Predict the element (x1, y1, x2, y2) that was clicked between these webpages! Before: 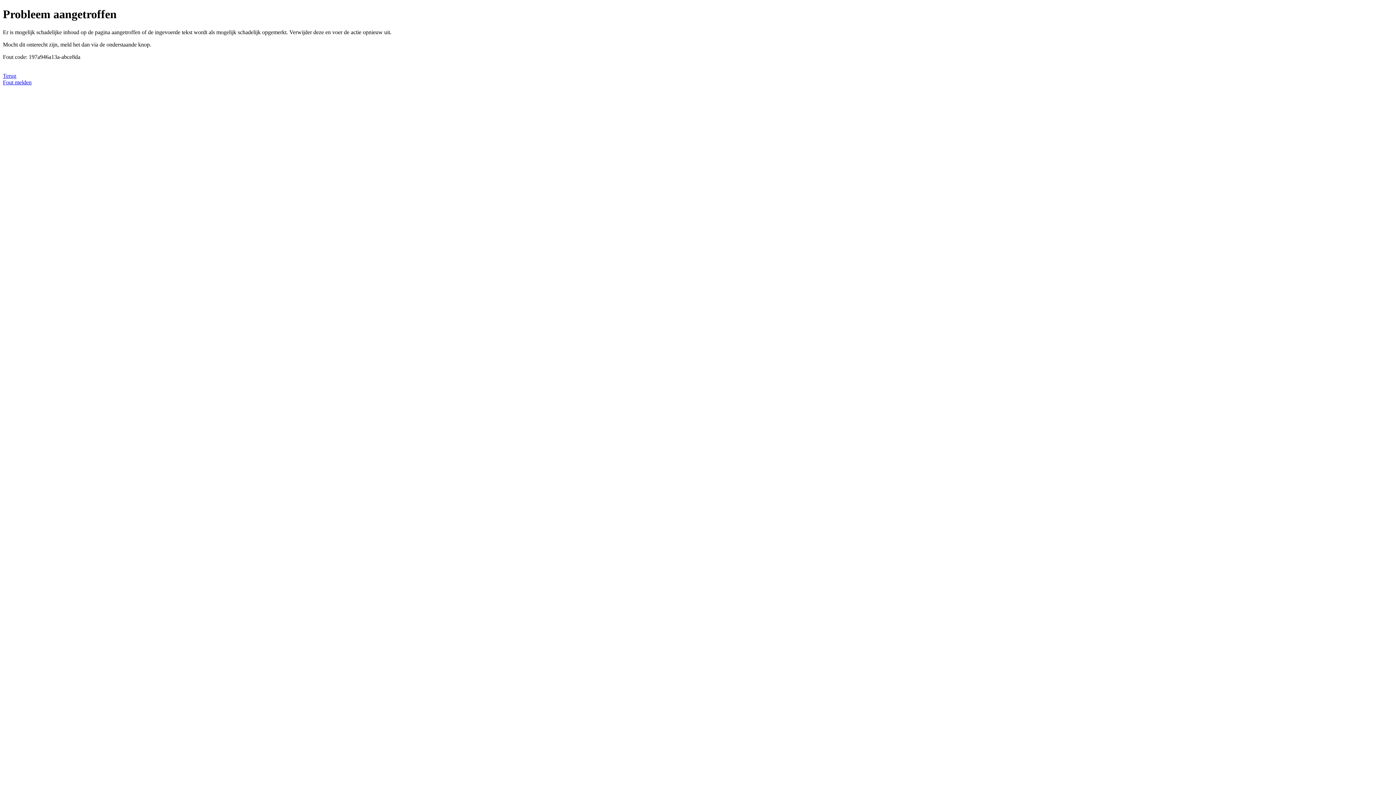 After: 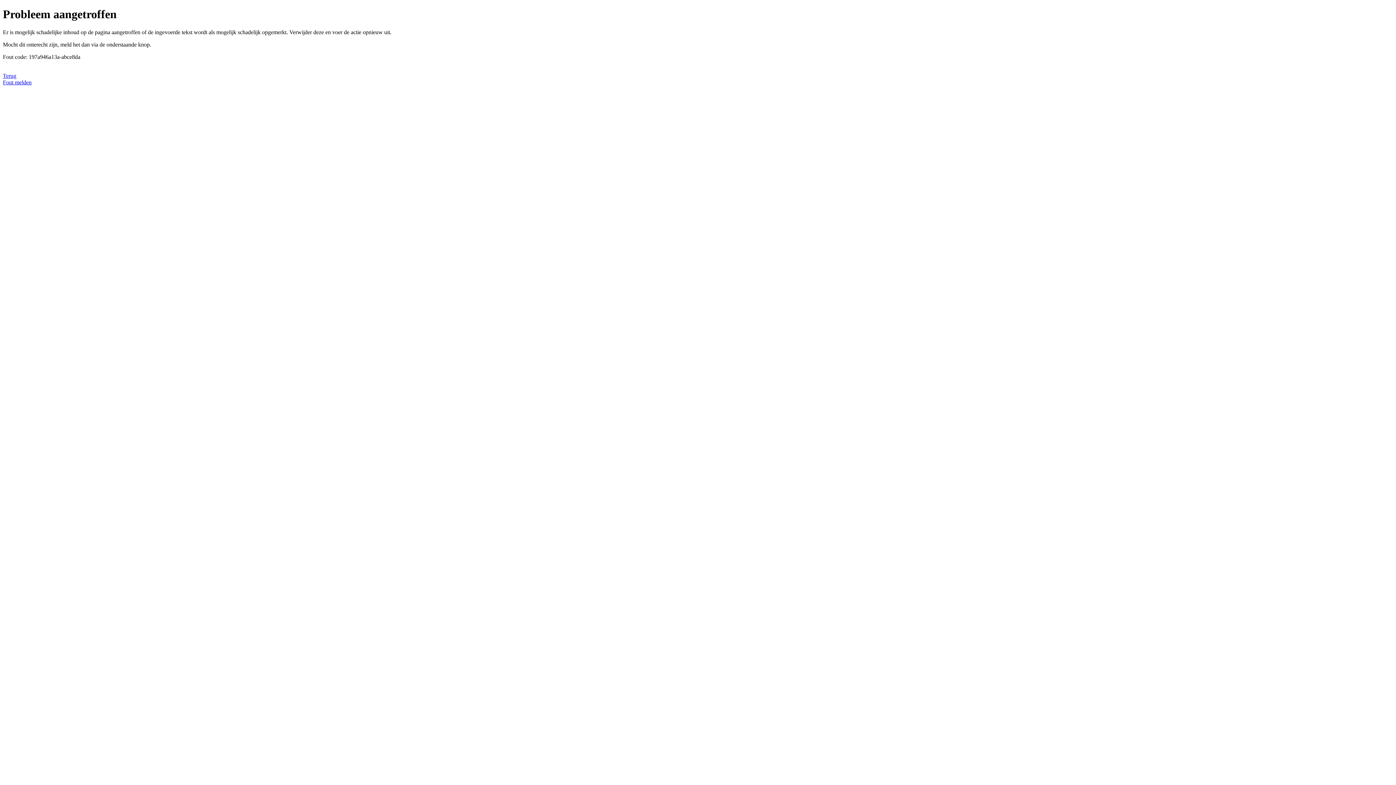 Action: bbox: (2, 79, 31, 85) label: Fout melden